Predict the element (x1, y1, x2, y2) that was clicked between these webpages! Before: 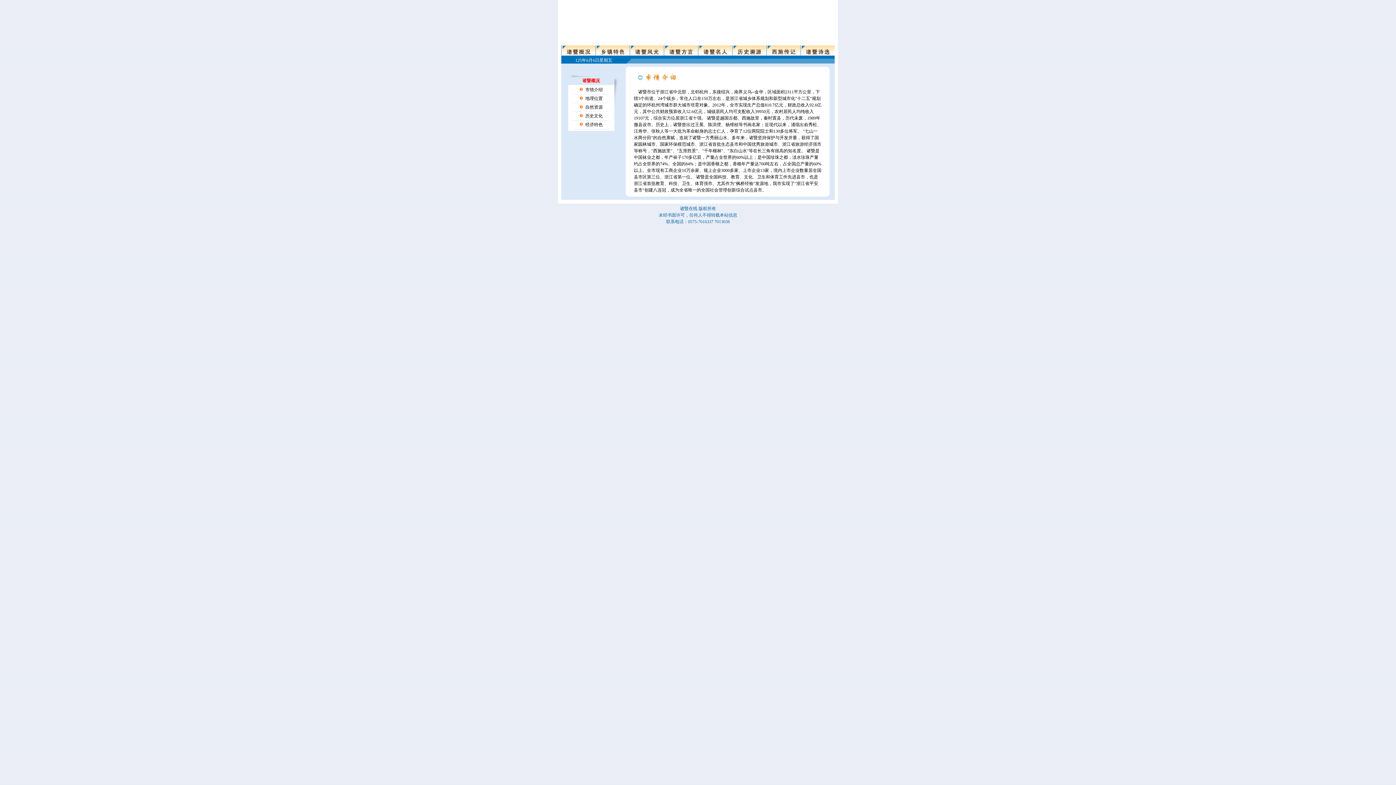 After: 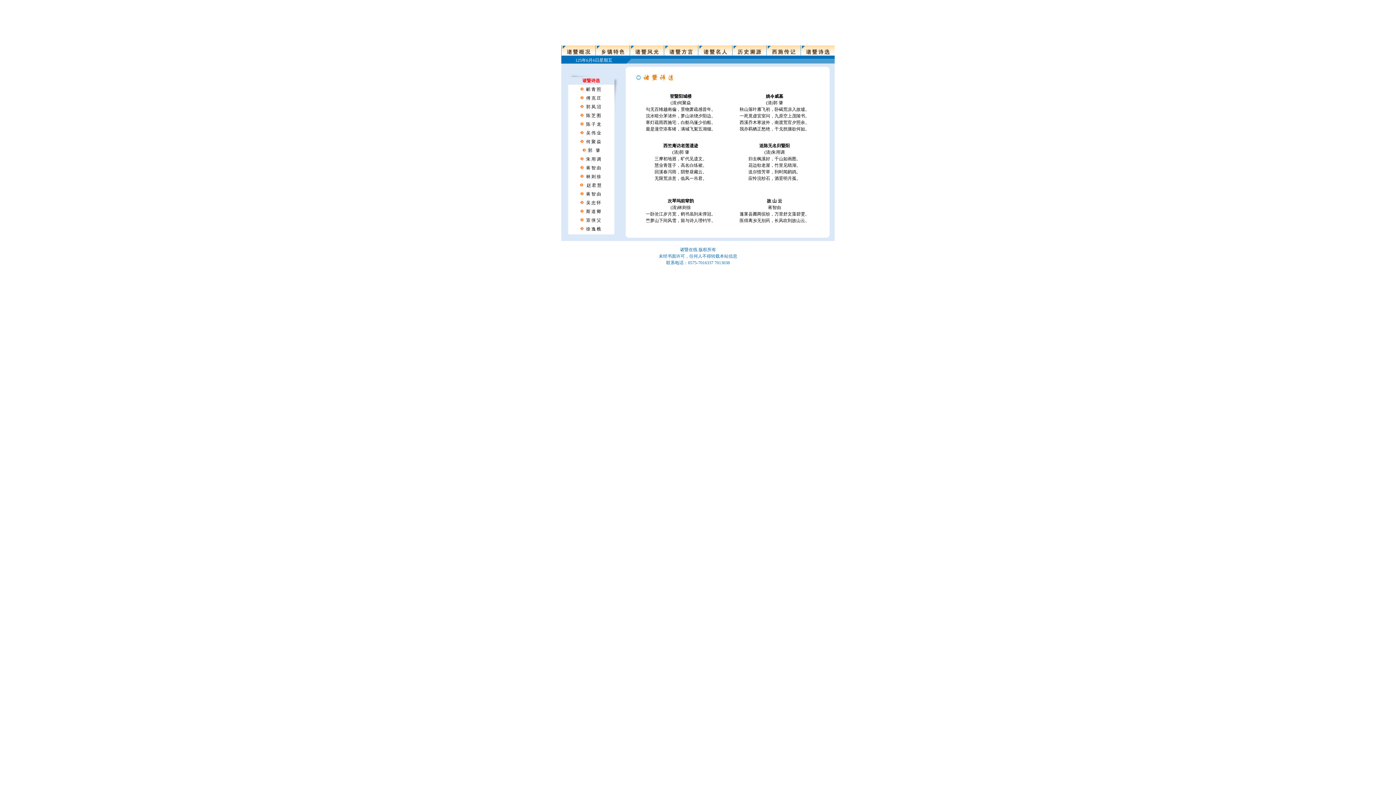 Action: bbox: (800, 51, 834, 56)